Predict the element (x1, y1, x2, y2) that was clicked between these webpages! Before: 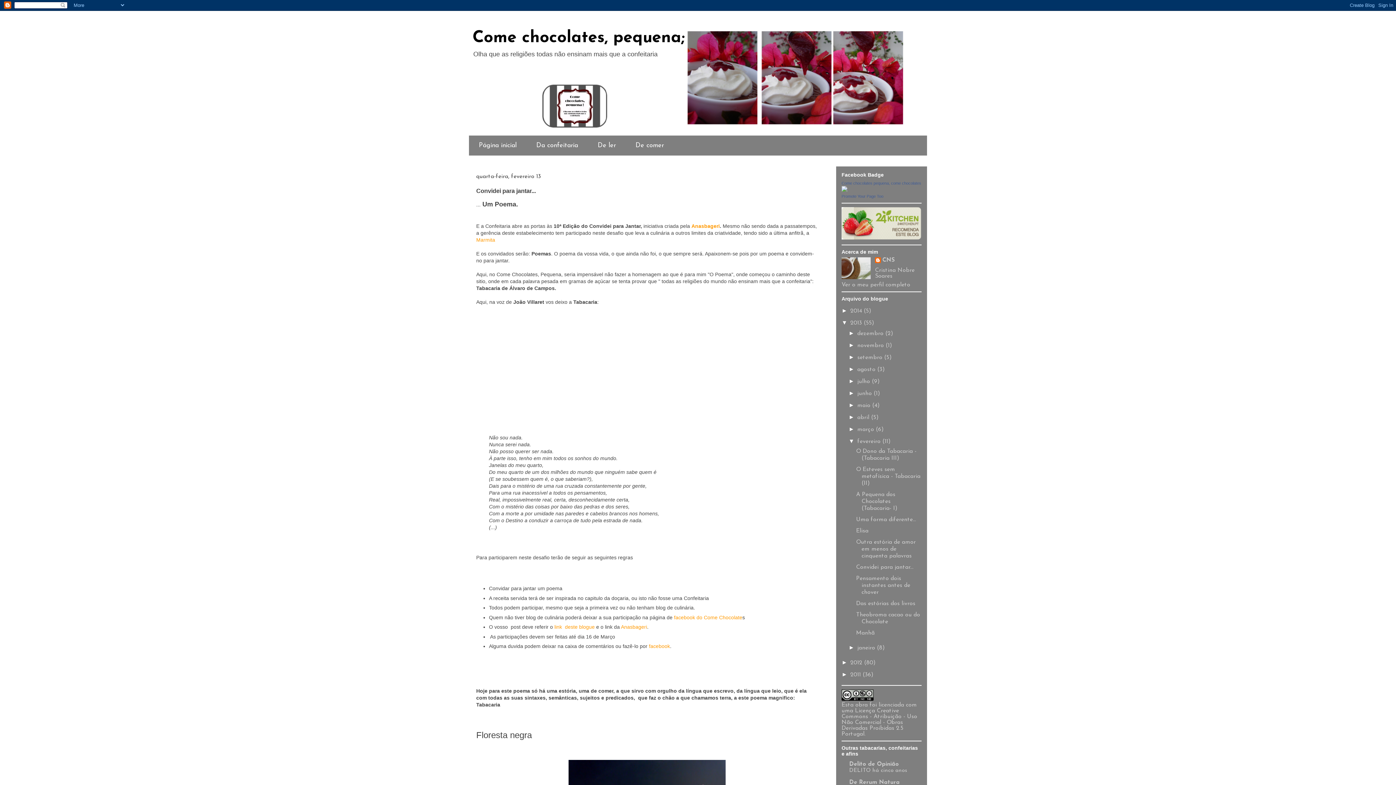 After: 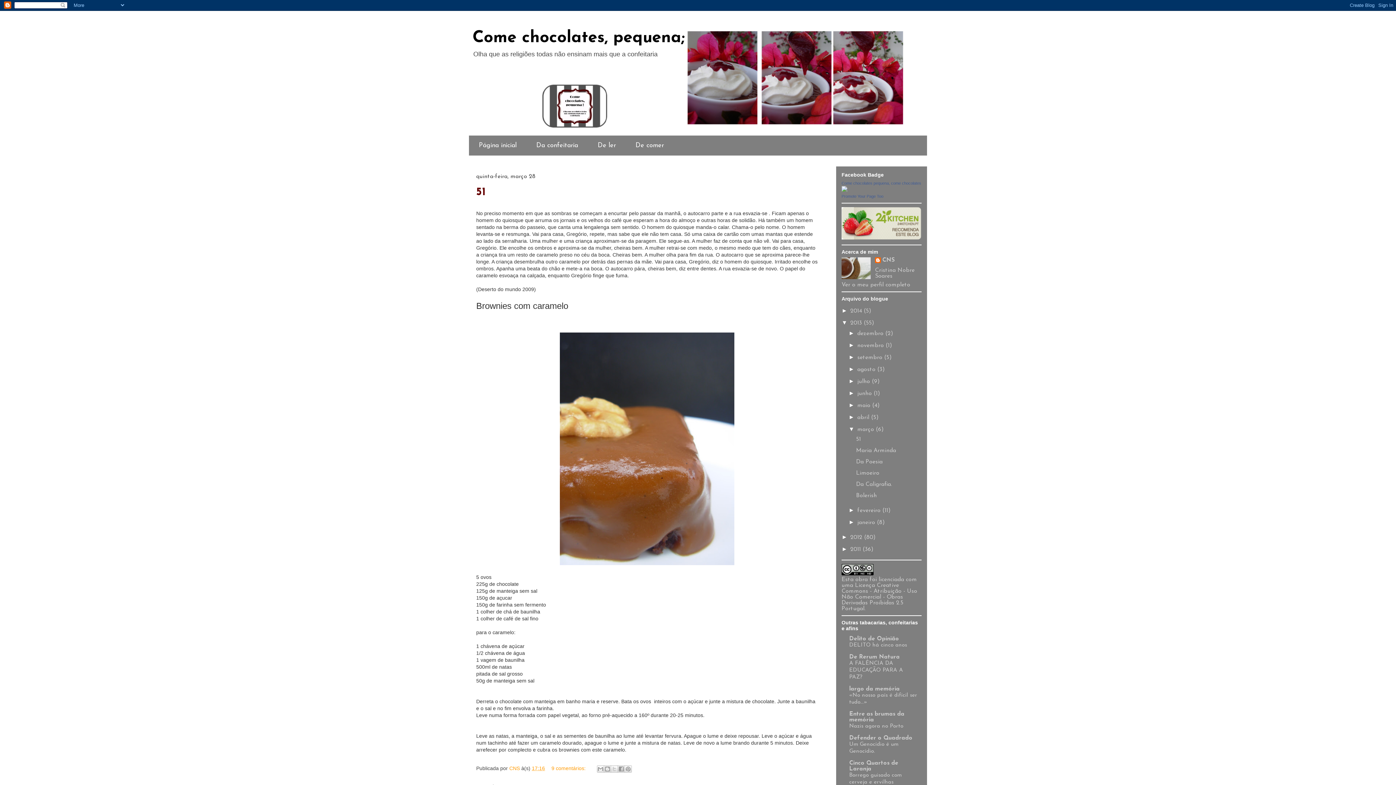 Action: label: março  bbox: (857, 426, 876, 432)